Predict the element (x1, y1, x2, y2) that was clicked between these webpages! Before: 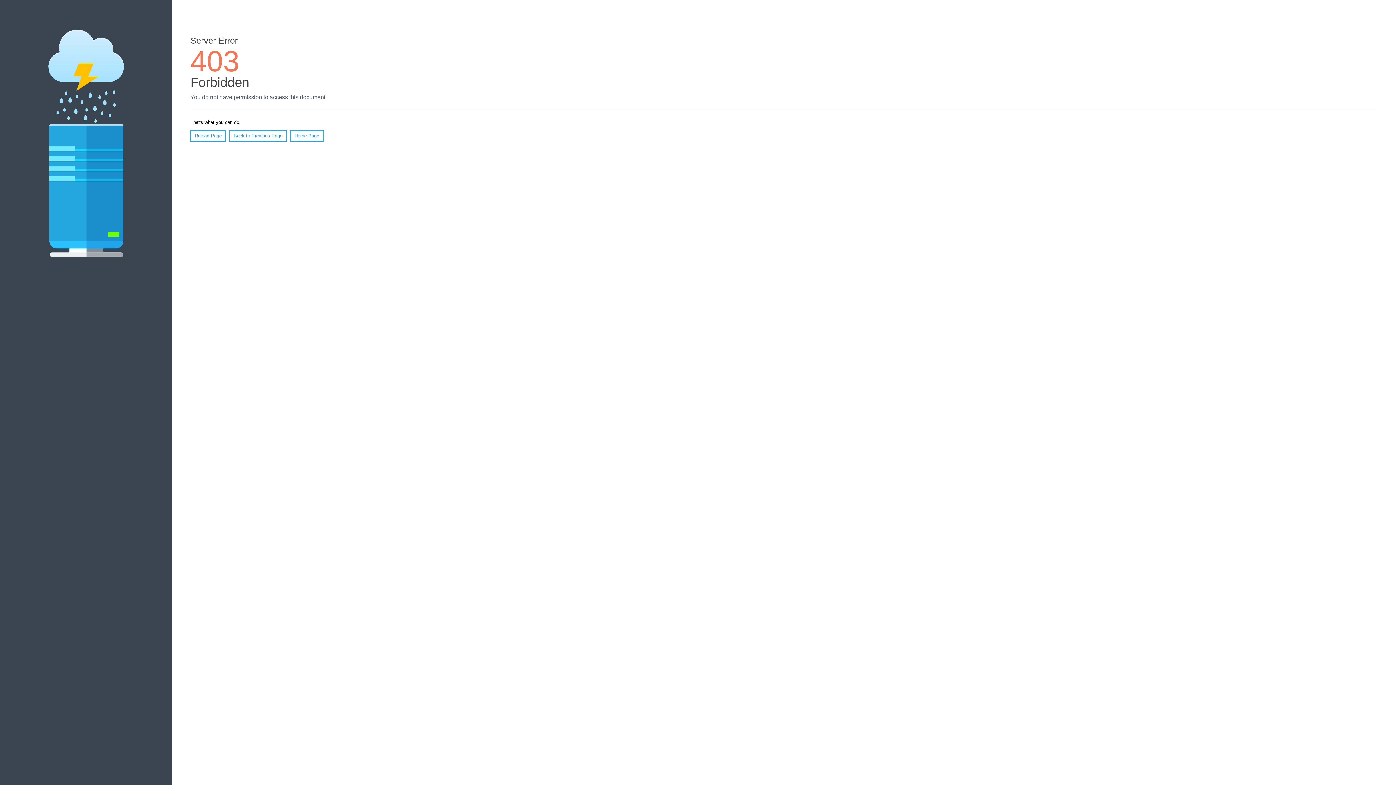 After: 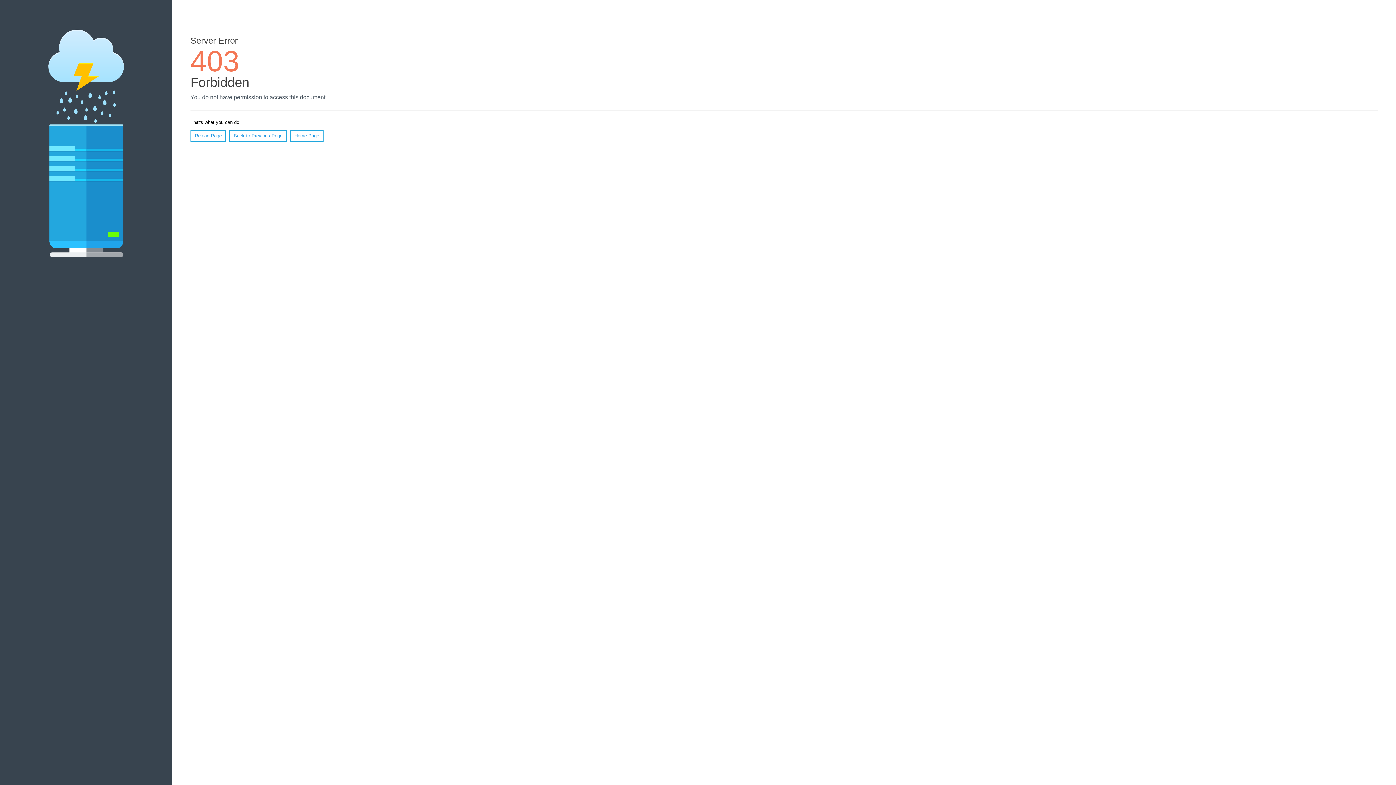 Action: label: Reload Page bbox: (190, 130, 226, 141)